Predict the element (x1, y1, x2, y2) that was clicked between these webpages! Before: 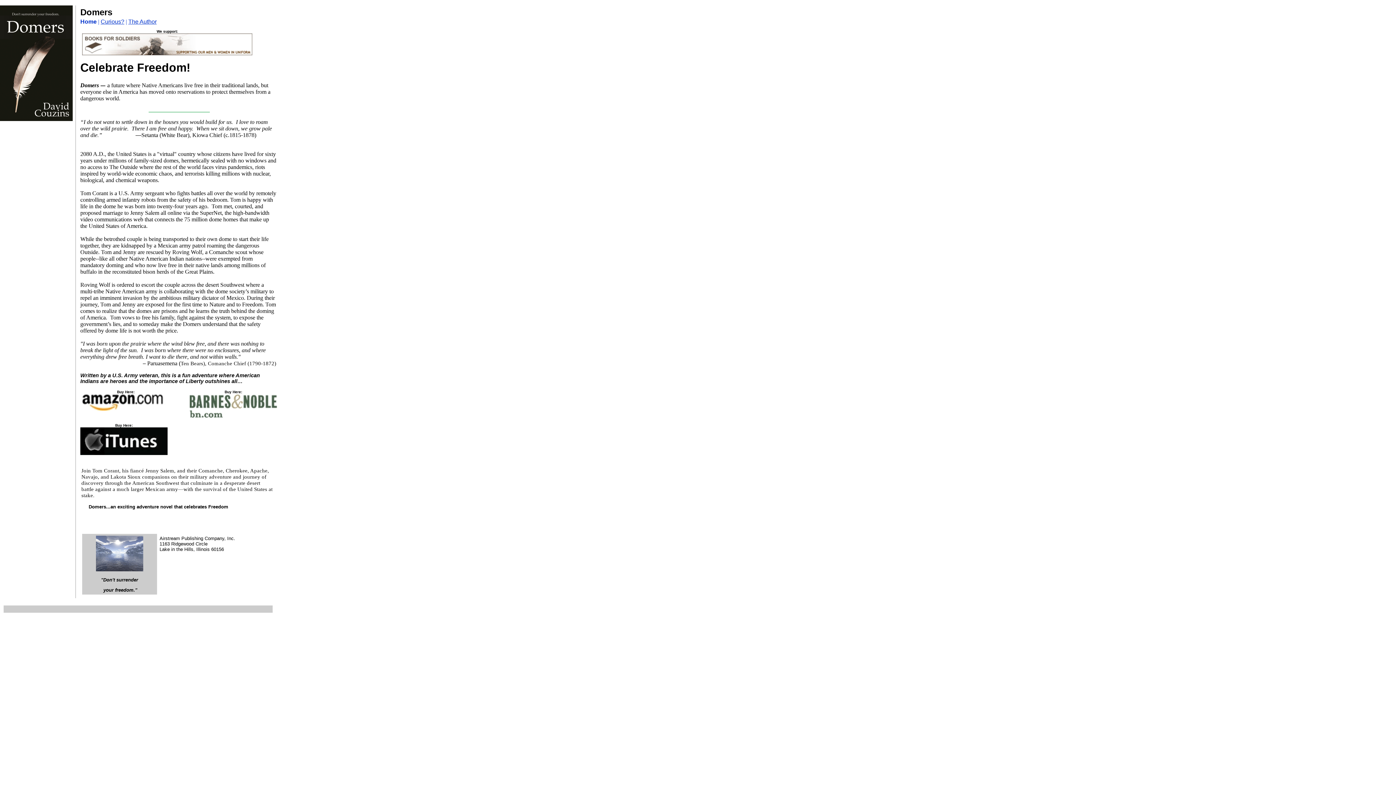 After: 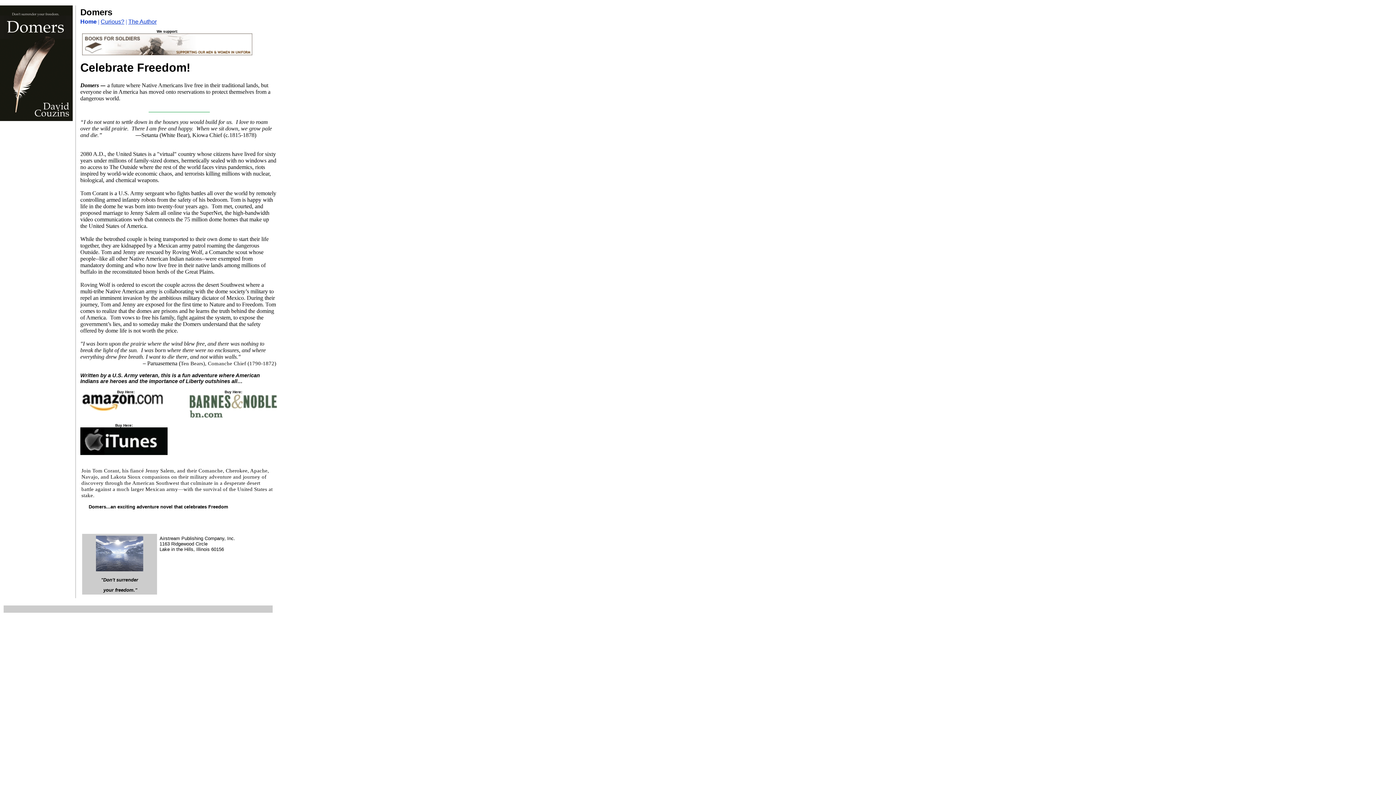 Action: bbox: (80, 50, 254, 56)